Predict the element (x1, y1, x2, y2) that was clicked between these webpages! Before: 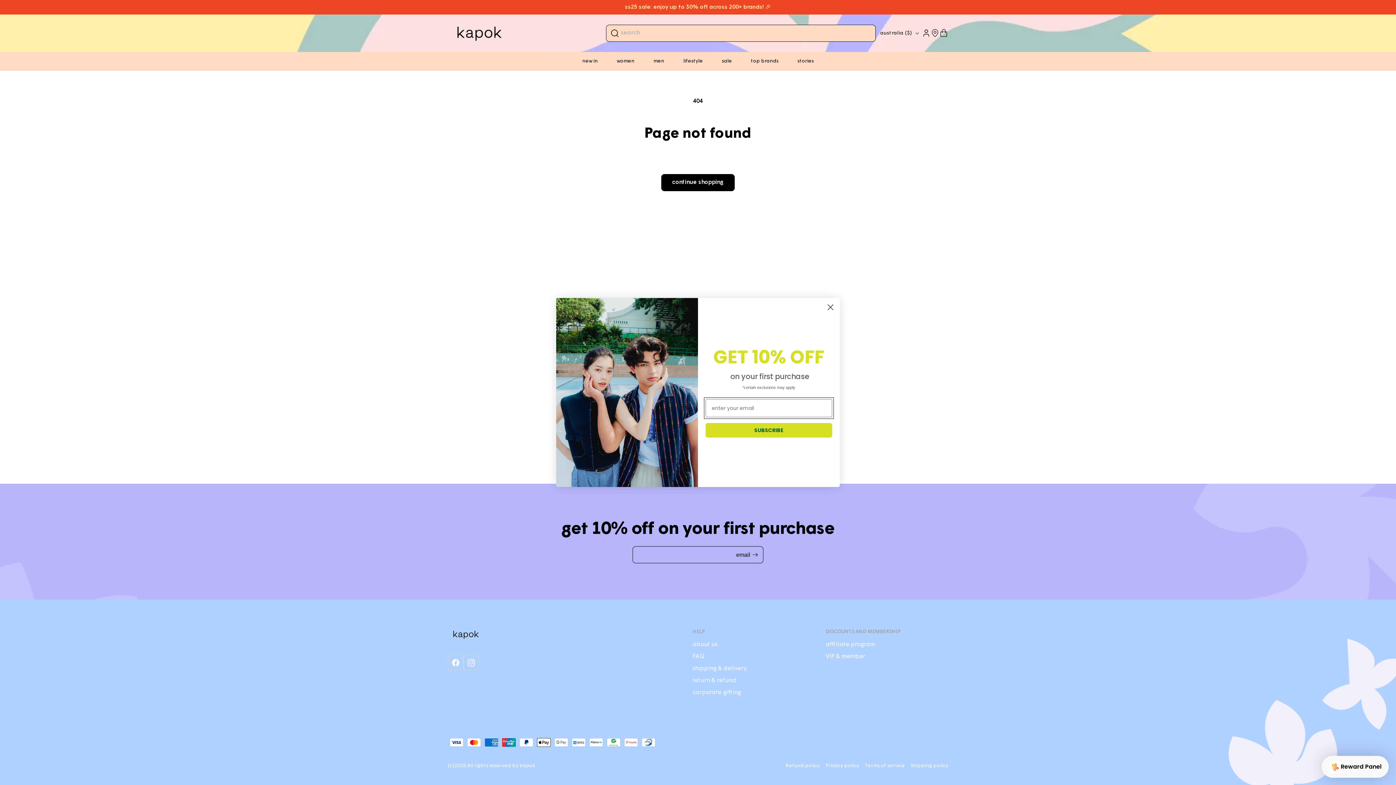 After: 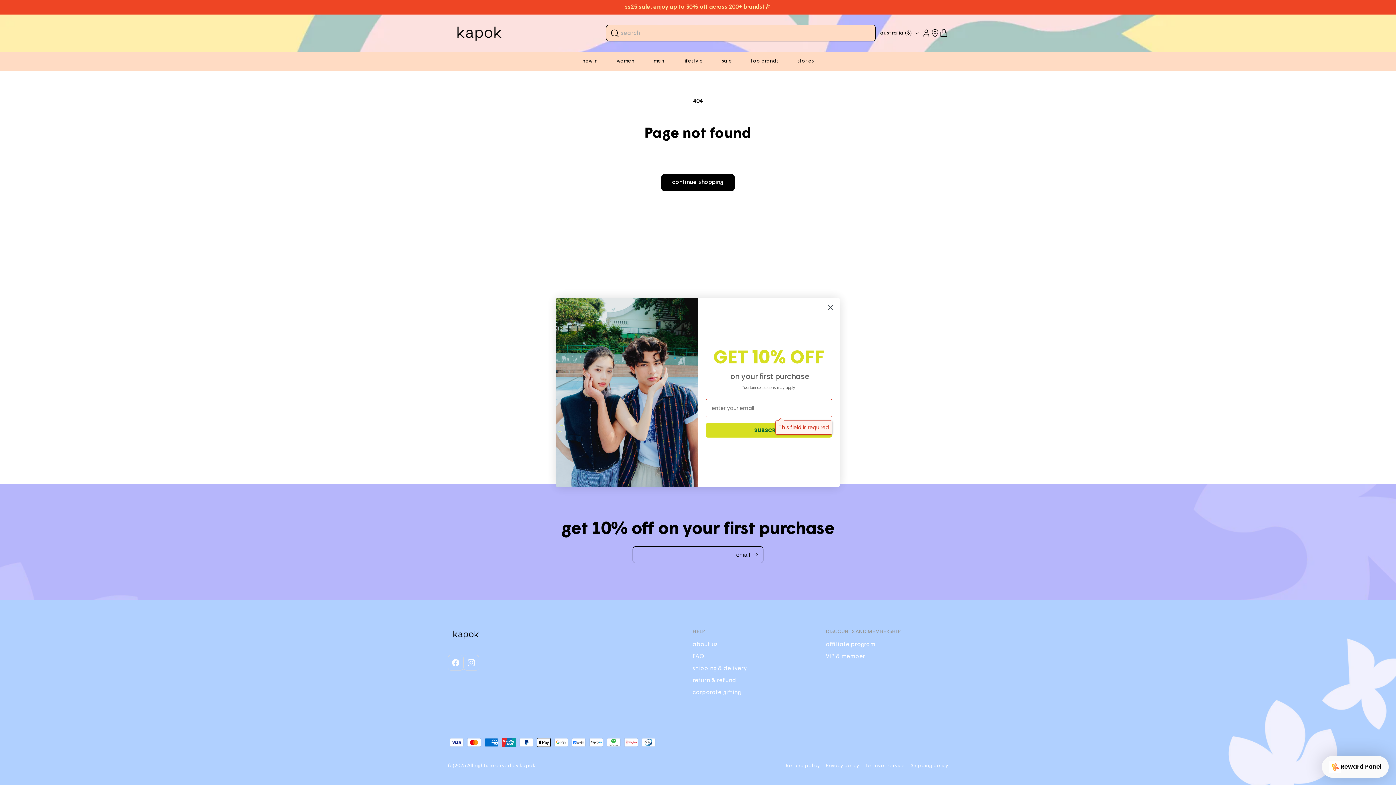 Action: label: SUBSCRIBE bbox: (705, 423, 832, 437)